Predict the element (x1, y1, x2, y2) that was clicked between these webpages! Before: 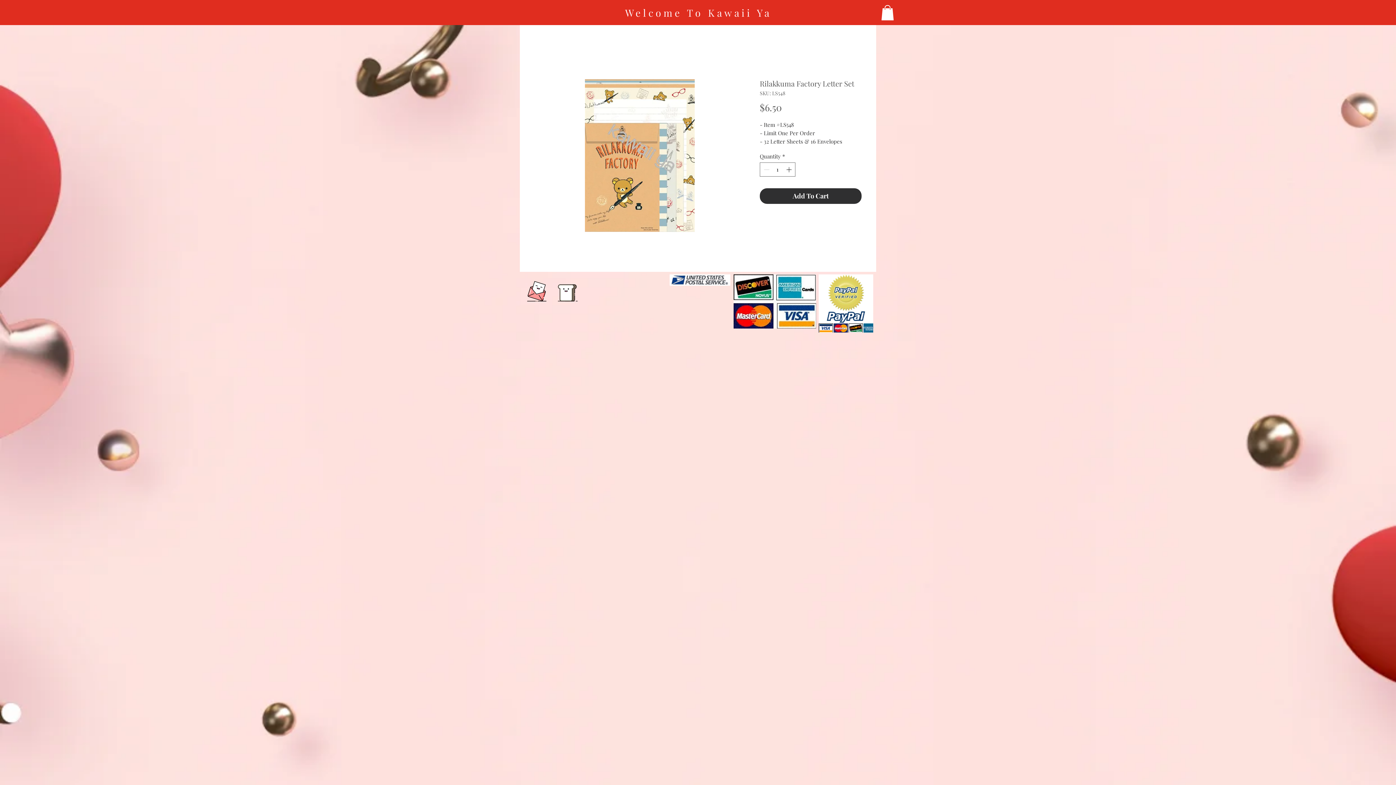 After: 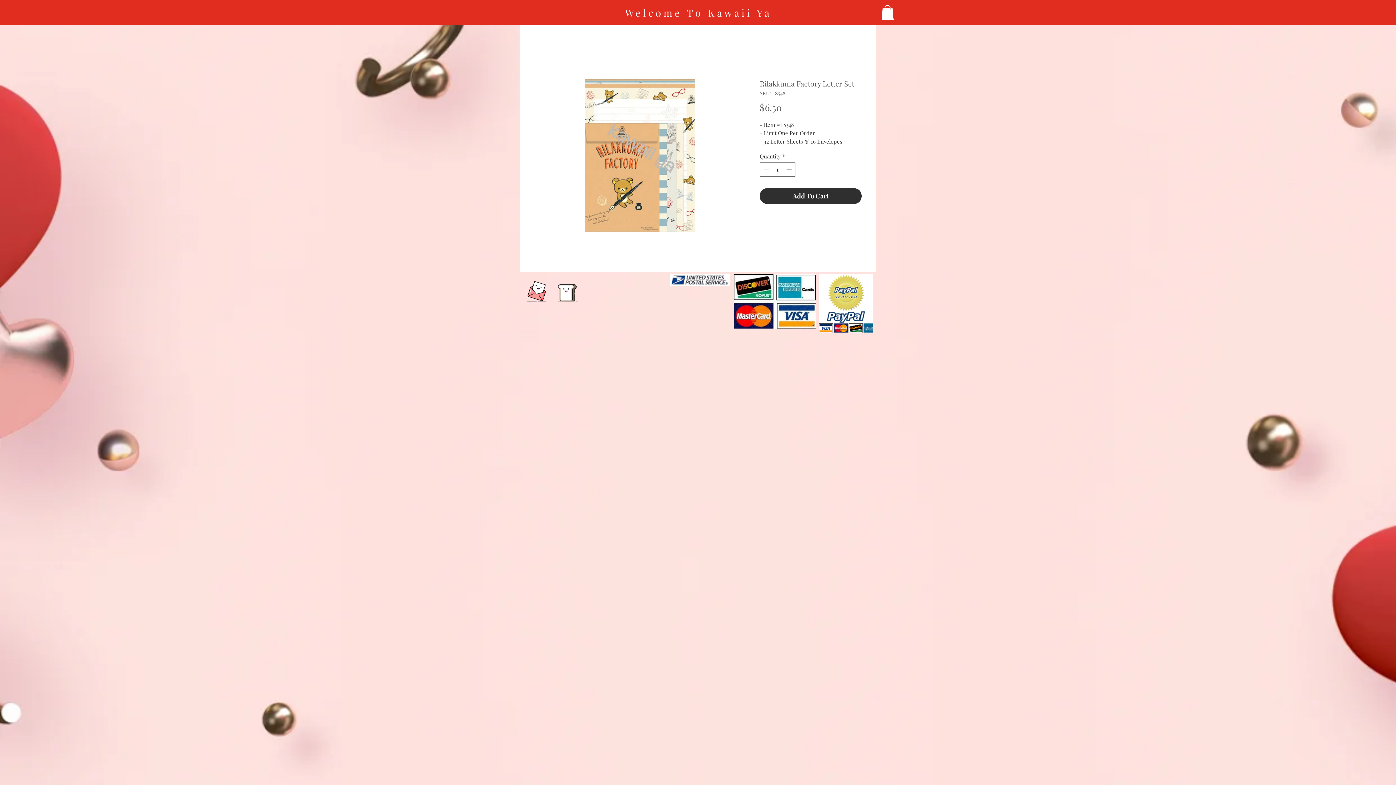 Action: bbox: (881, 5, 894, 20)